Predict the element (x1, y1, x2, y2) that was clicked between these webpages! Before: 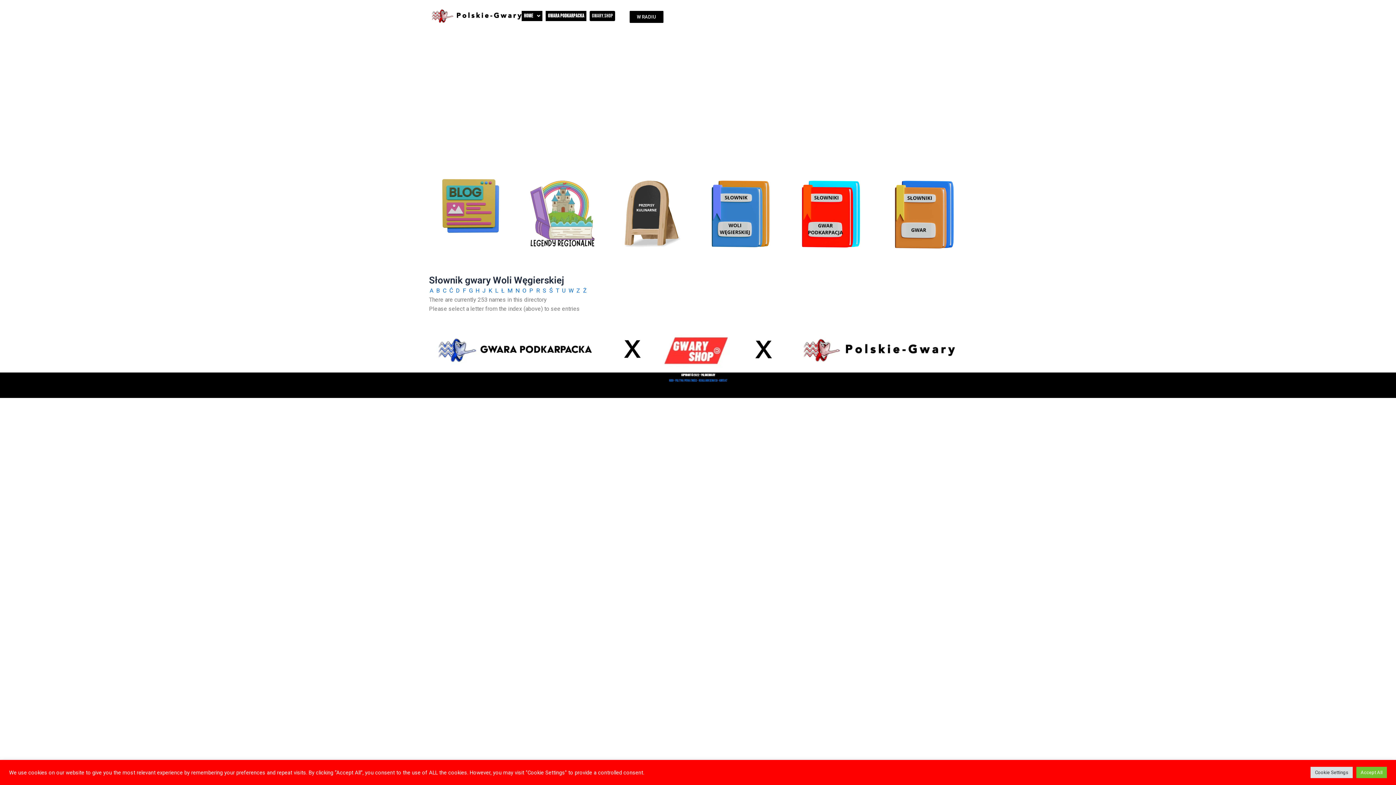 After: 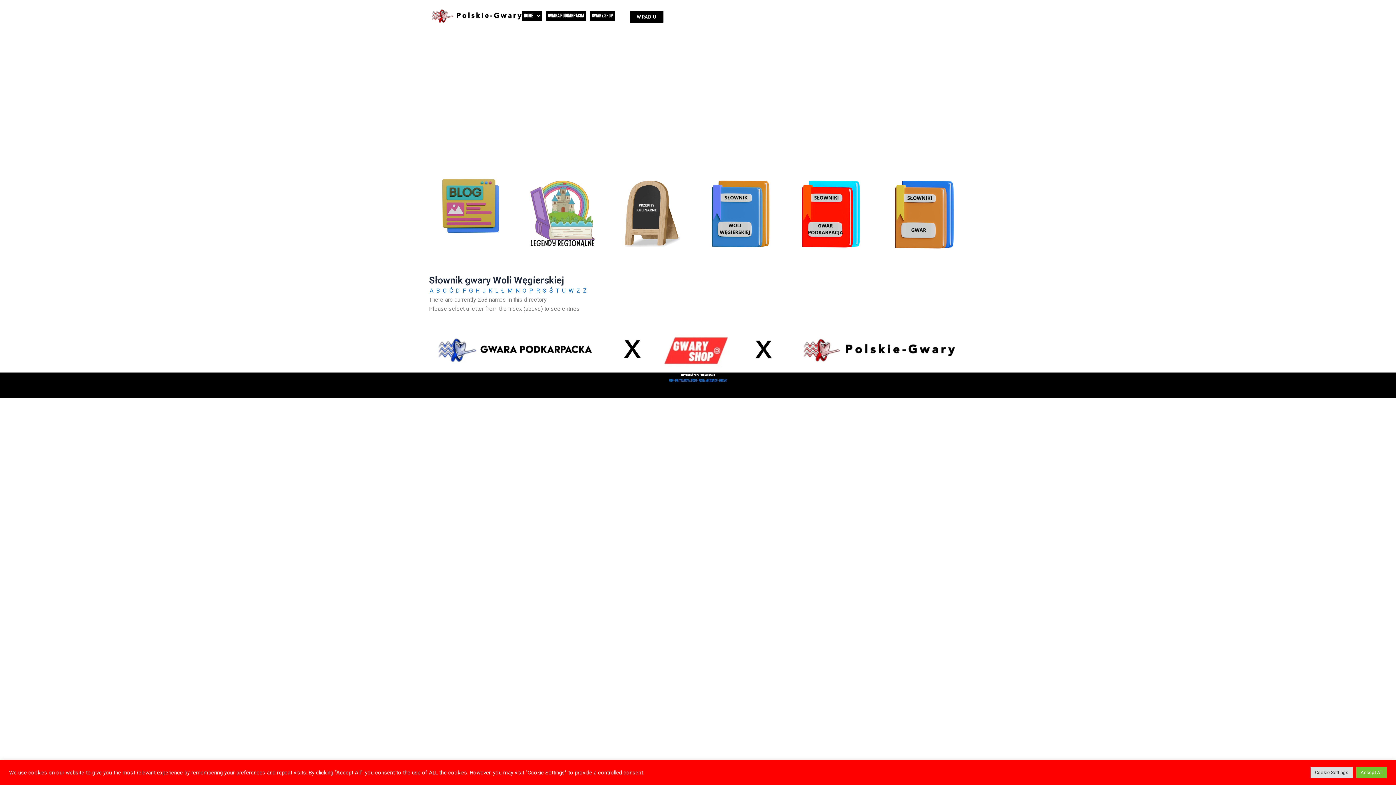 Action: bbox: (545, 10, 586, 21) label: Gwara Podkarpacka